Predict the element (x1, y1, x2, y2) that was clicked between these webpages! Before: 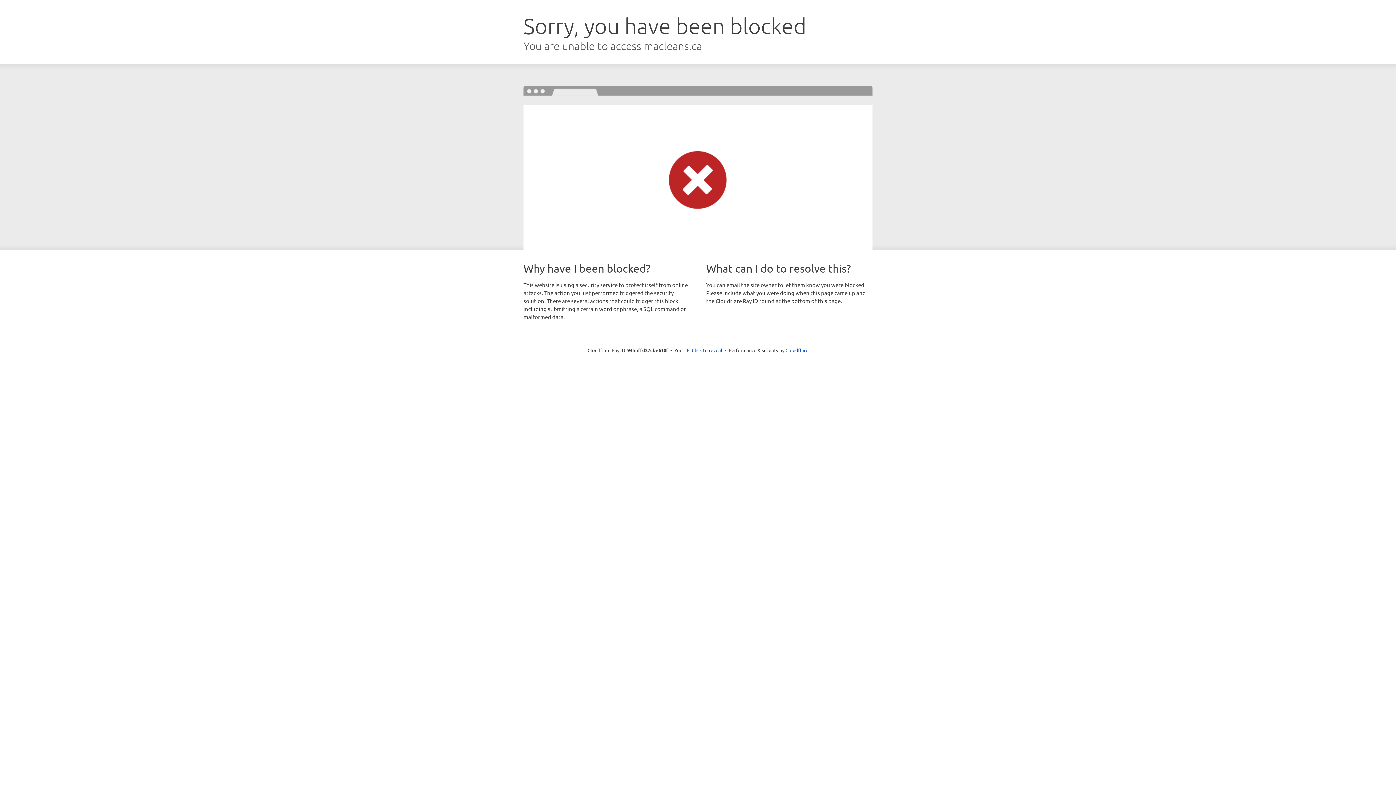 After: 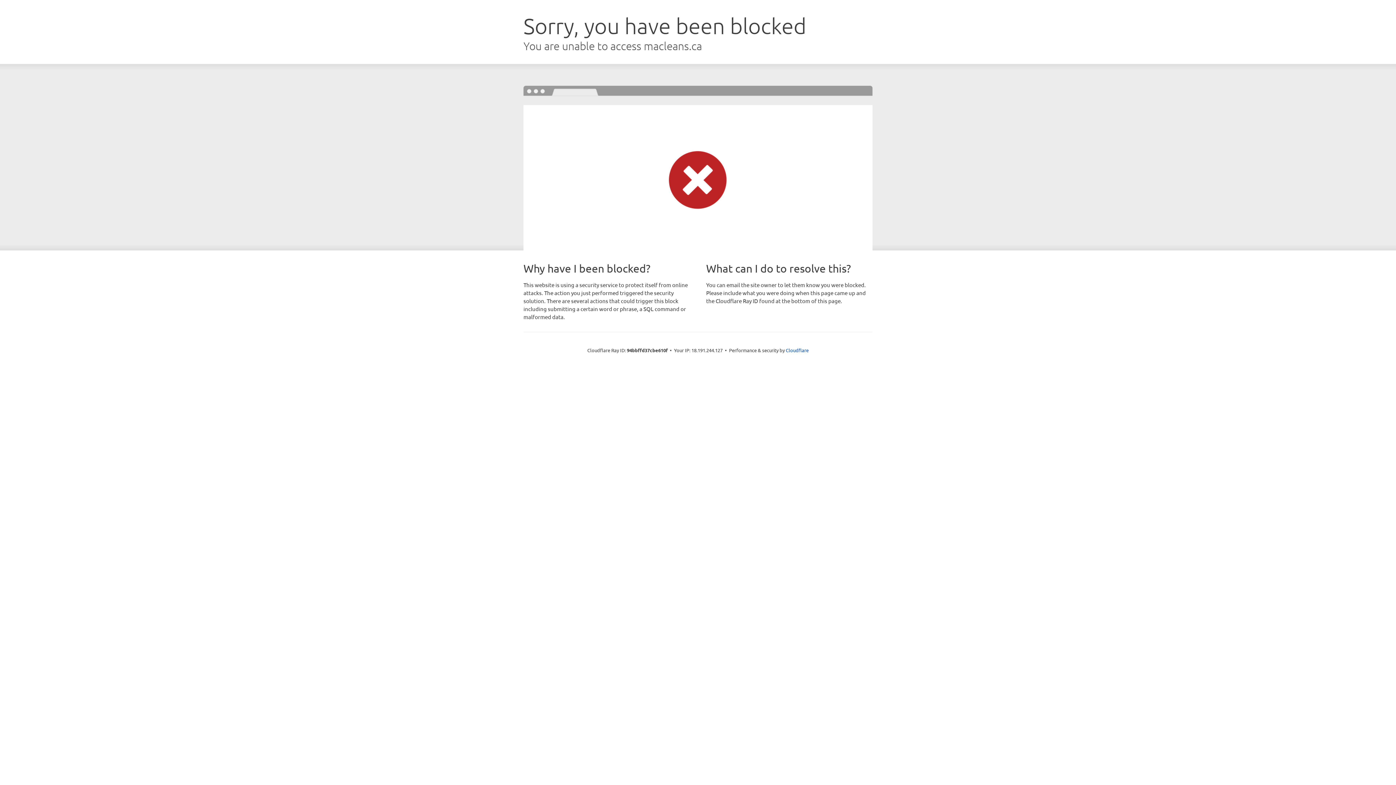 Action: label: Click to reveal bbox: (692, 346, 722, 353)